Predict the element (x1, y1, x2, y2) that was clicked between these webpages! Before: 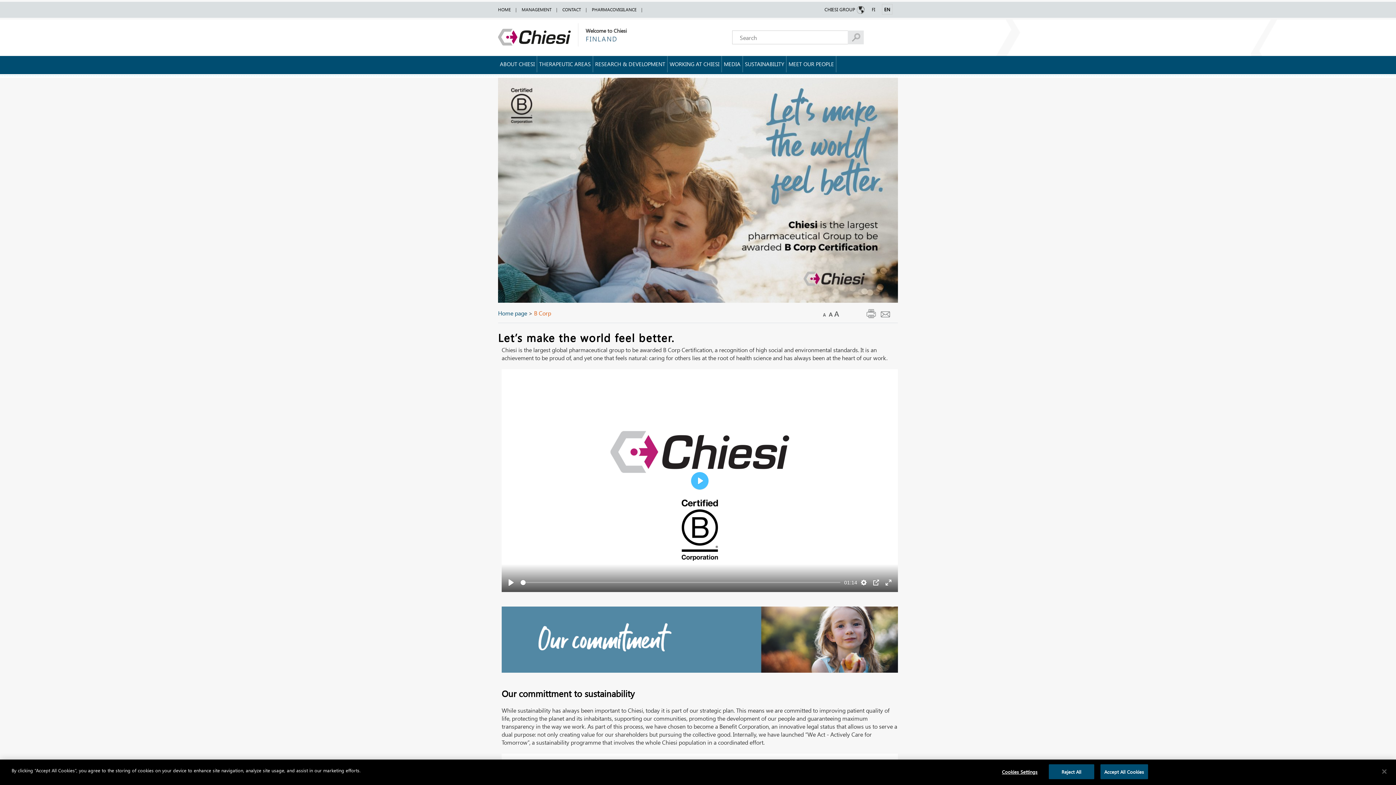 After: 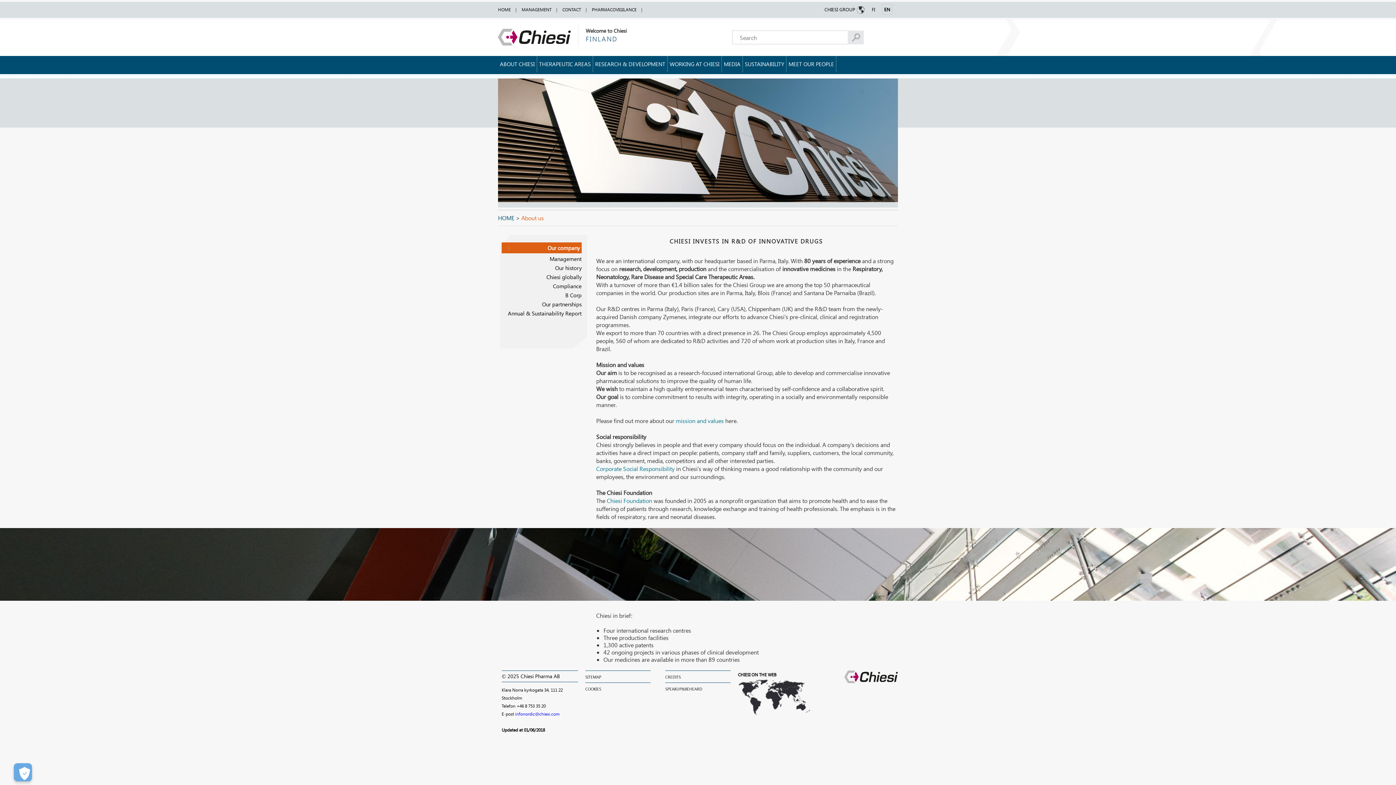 Action: label: ABOUT CHIESI bbox: (498, 56, 536, 72)